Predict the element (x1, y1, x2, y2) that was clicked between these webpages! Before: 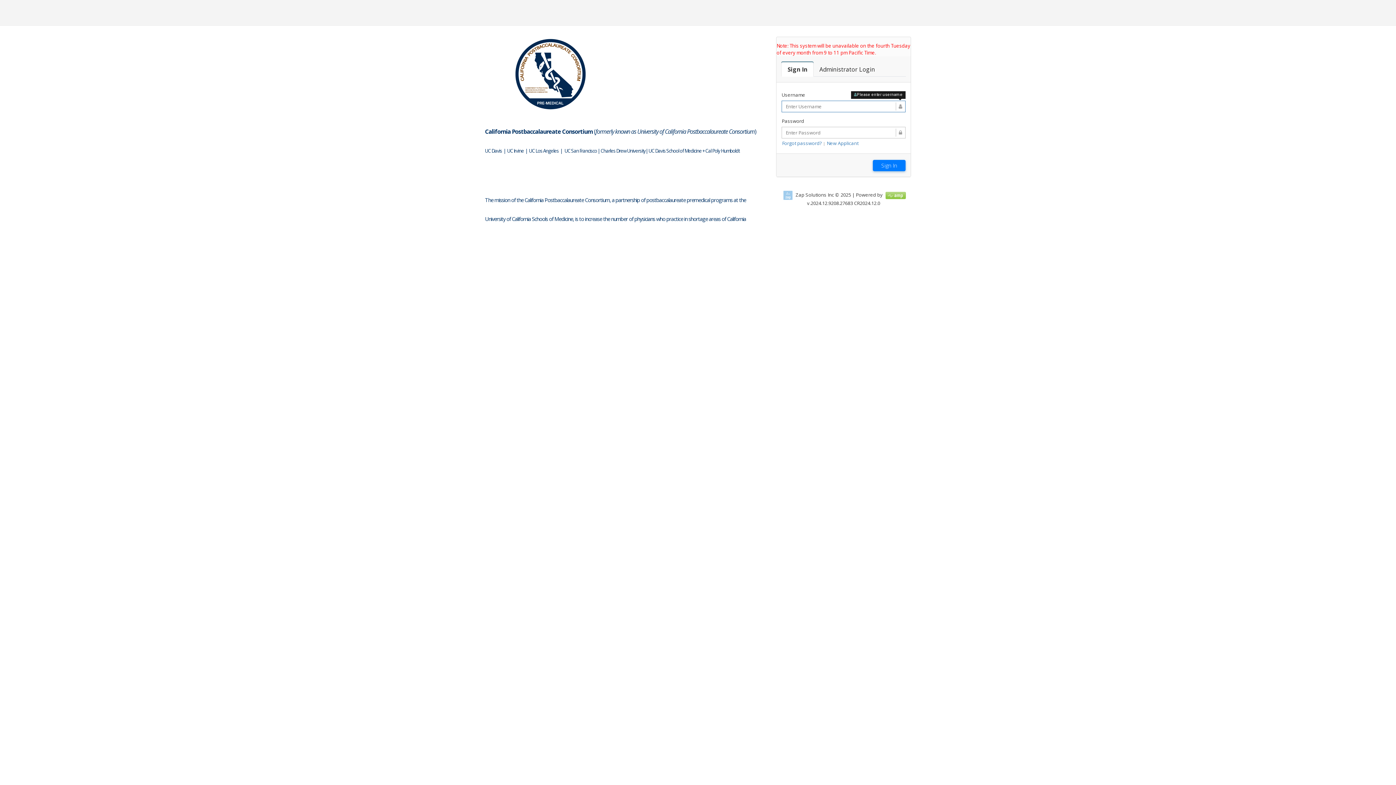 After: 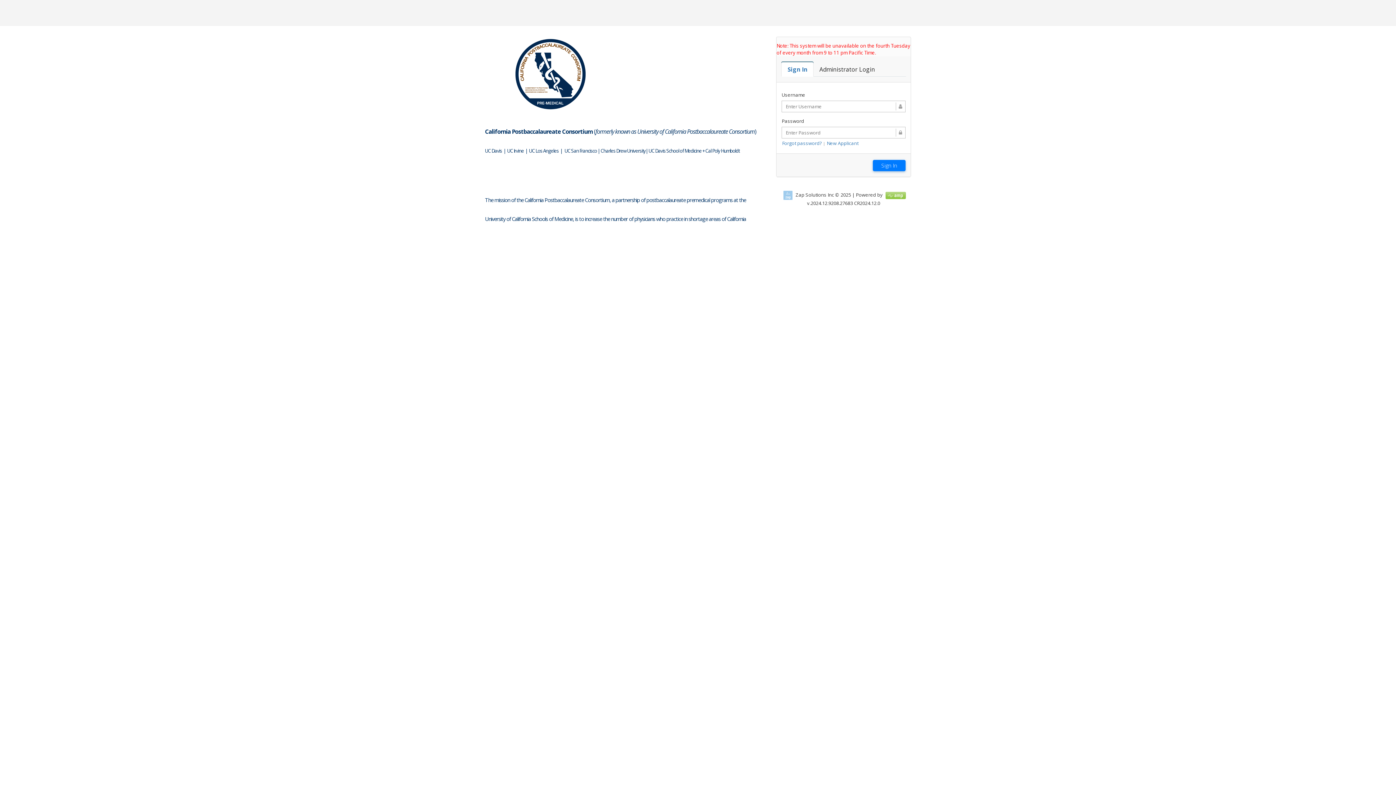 Action: label: Sign In bbox: (781, 62, 813, 76)